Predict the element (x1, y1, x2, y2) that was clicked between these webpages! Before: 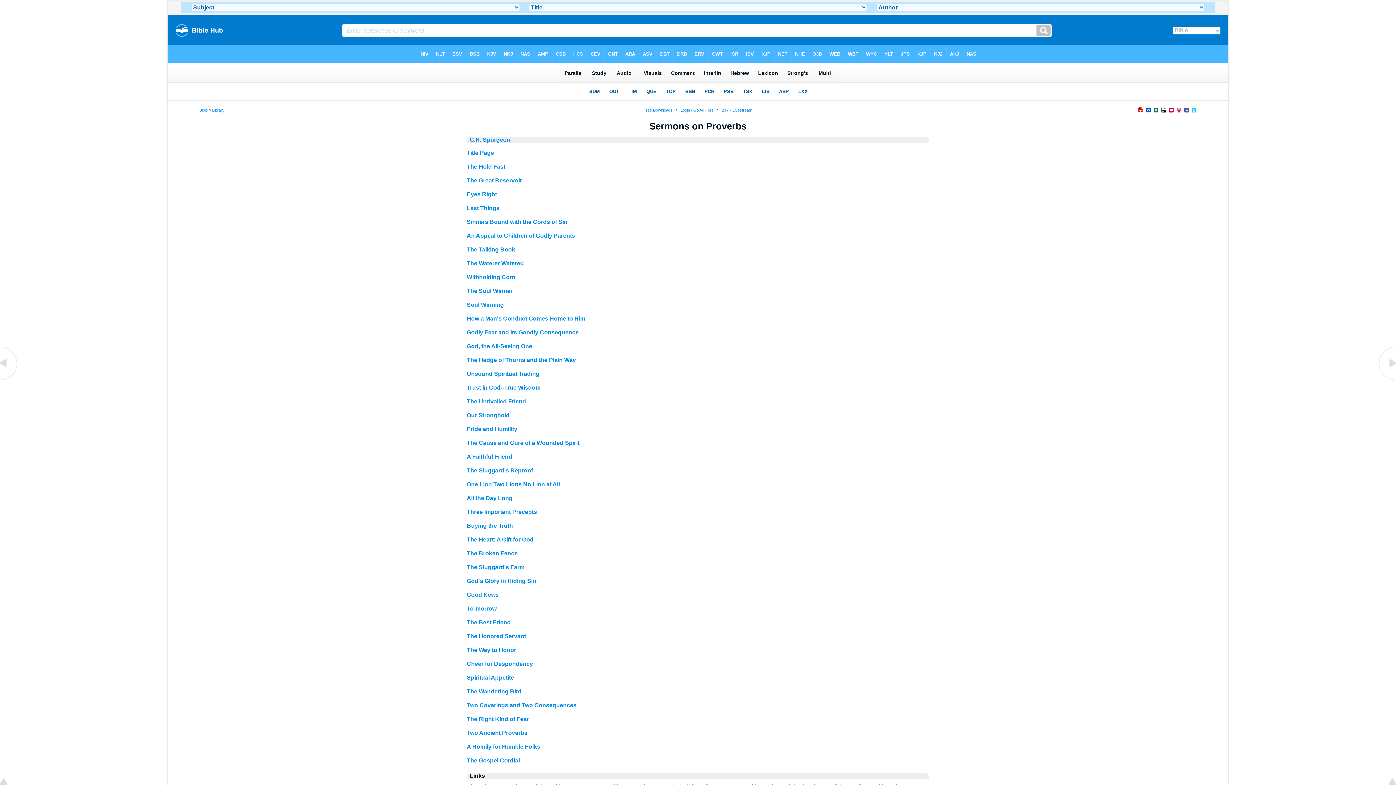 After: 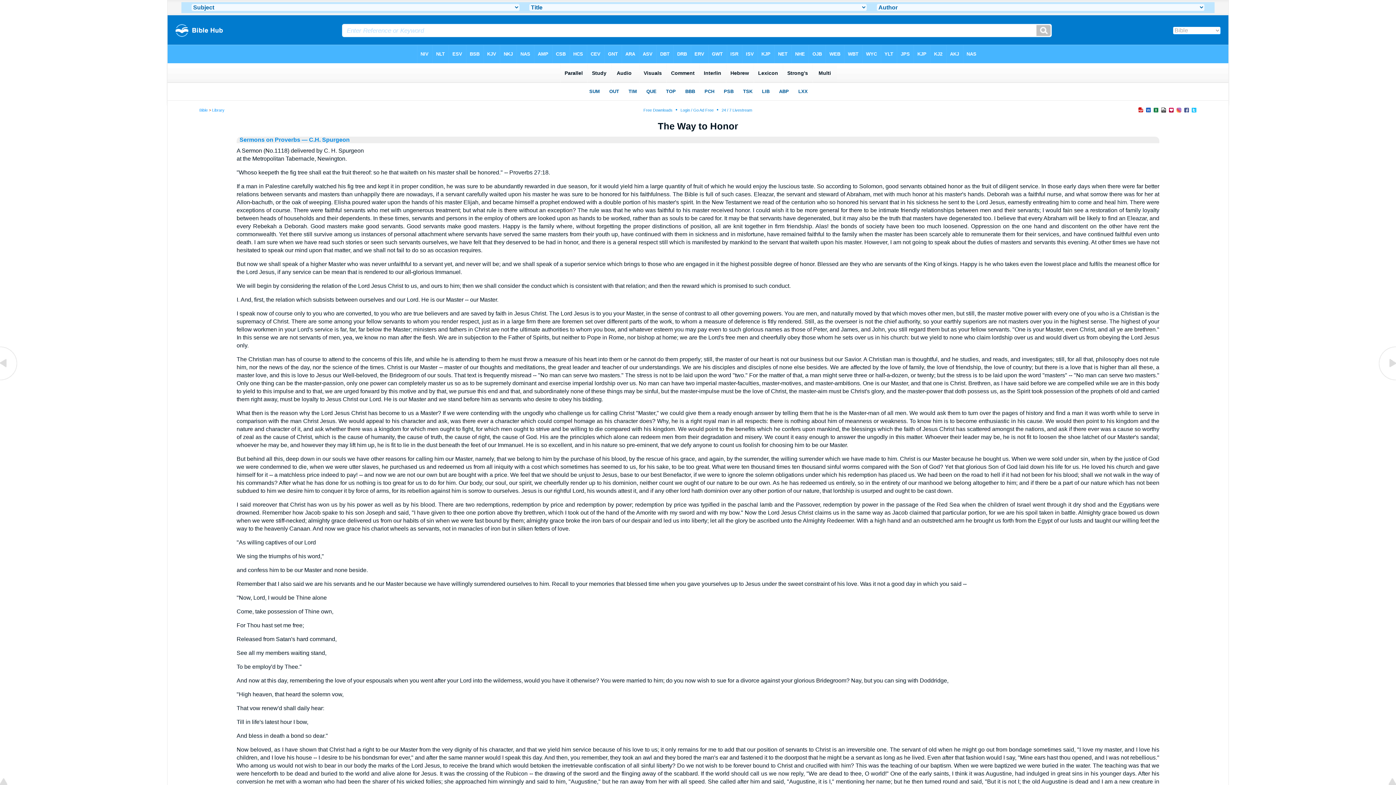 Action: label: The Way to Honor bbox: (466, 647, 516, 653)